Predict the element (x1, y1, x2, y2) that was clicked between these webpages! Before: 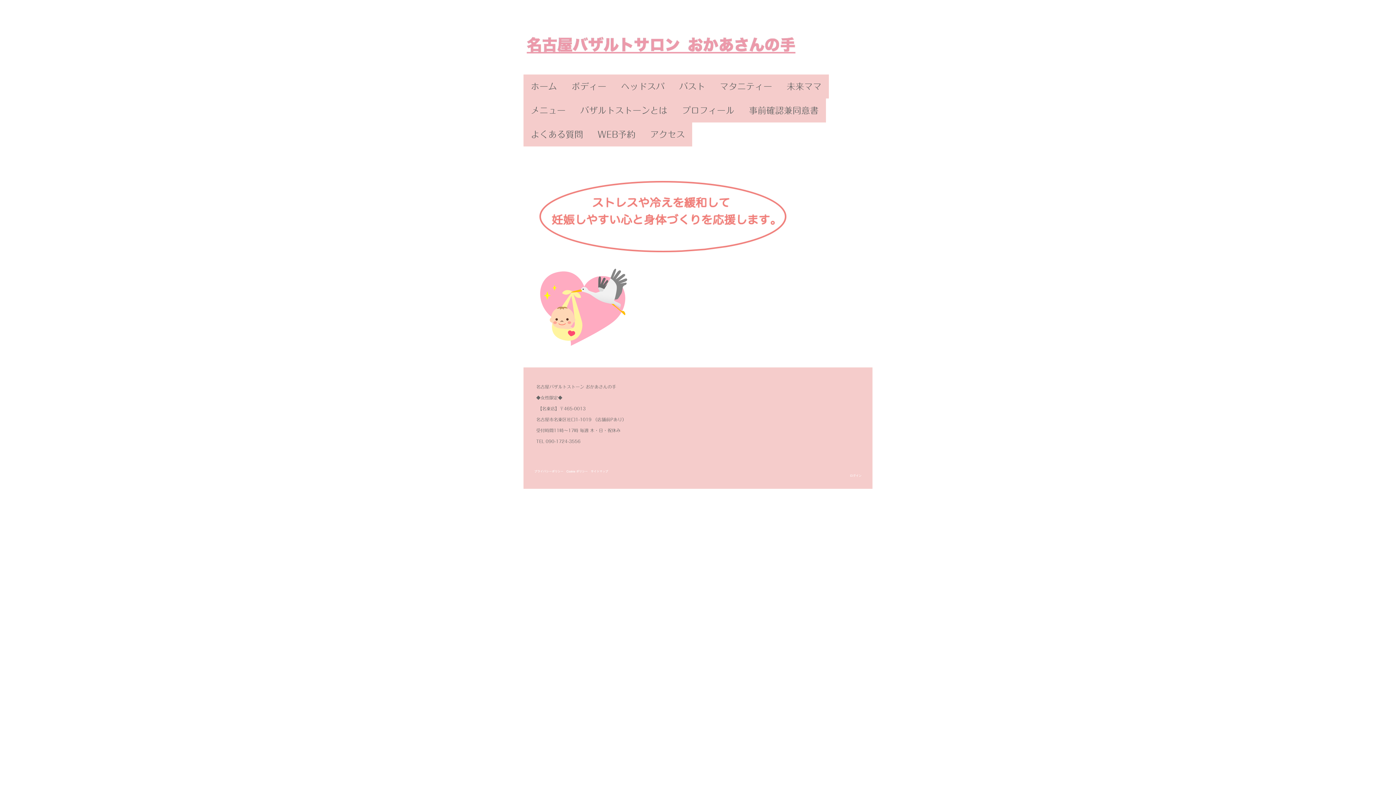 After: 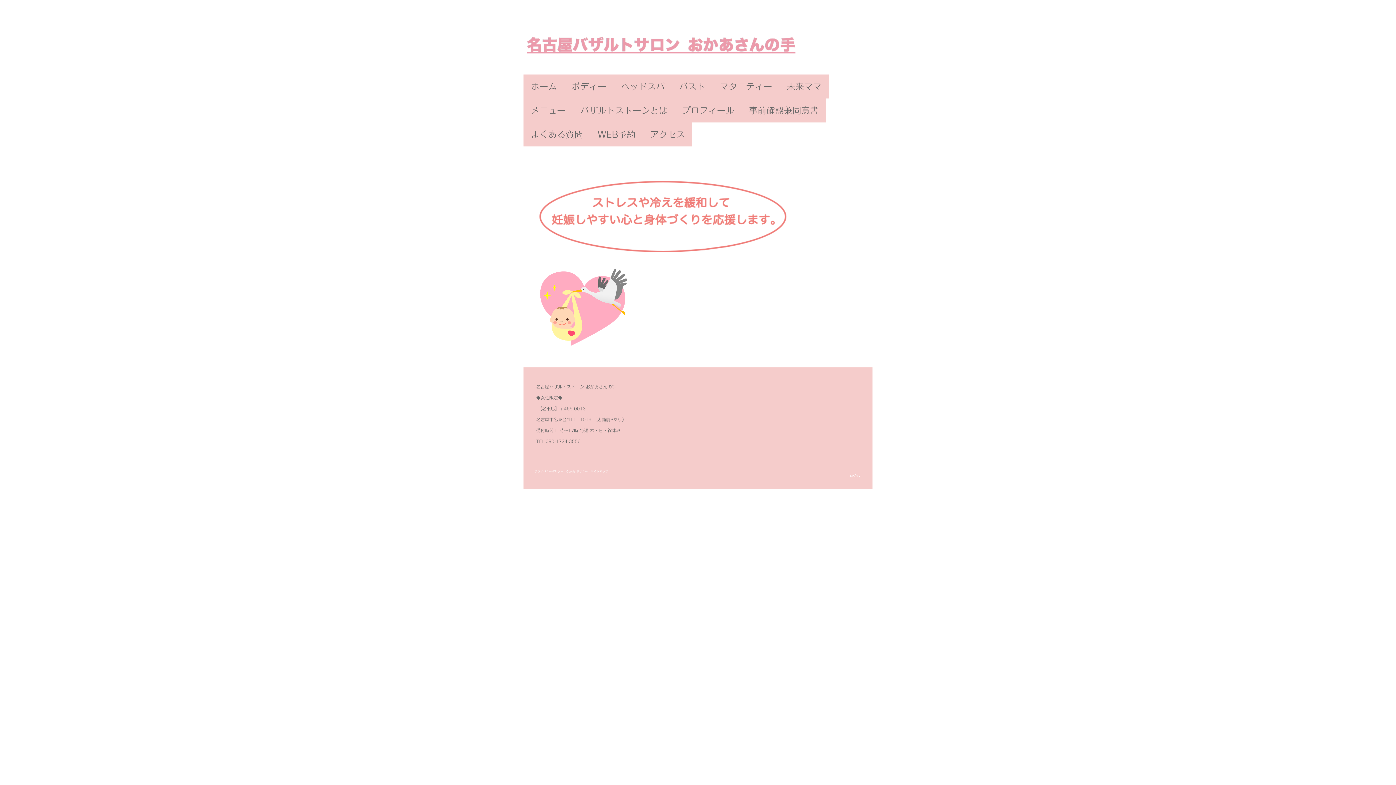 Action: label: 未来ママ bbox: (779, 74, 829, 98)